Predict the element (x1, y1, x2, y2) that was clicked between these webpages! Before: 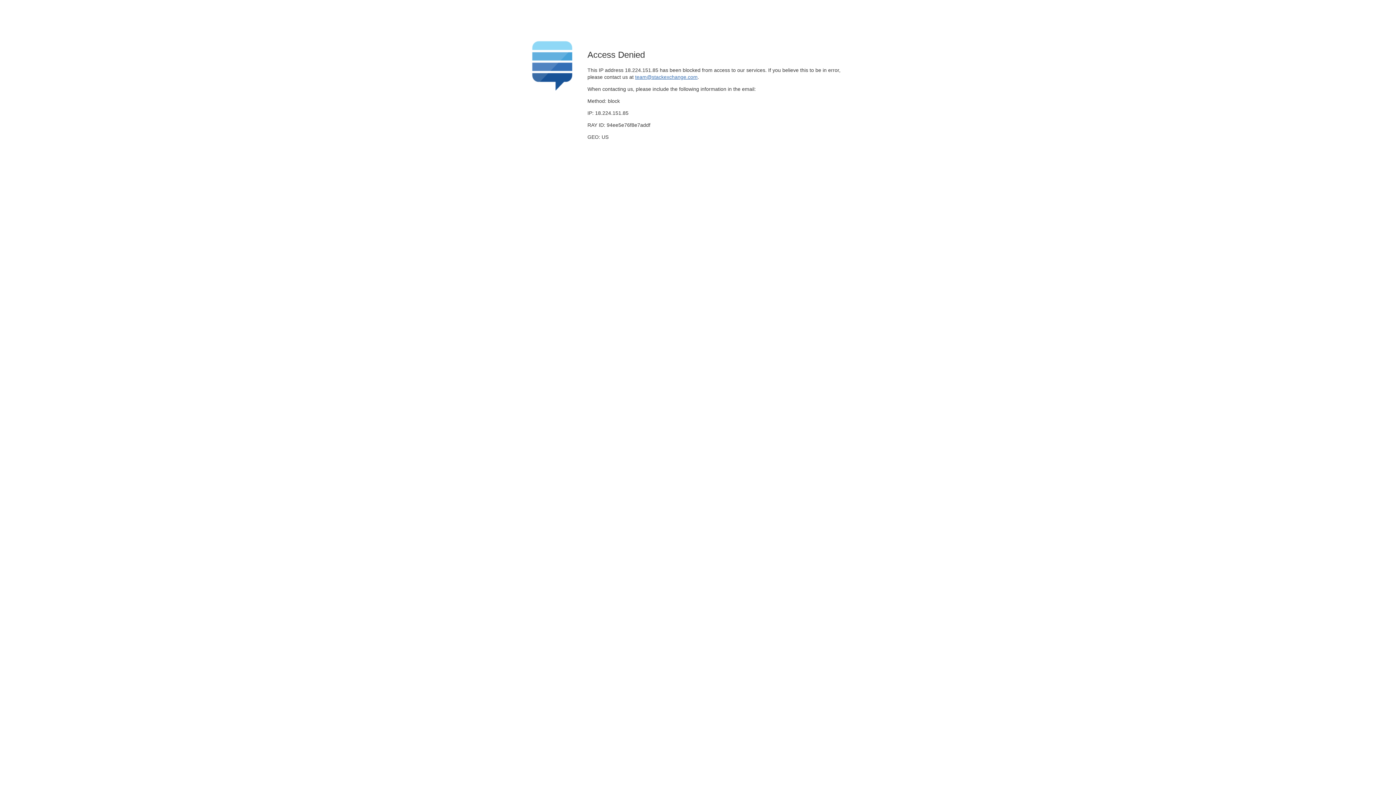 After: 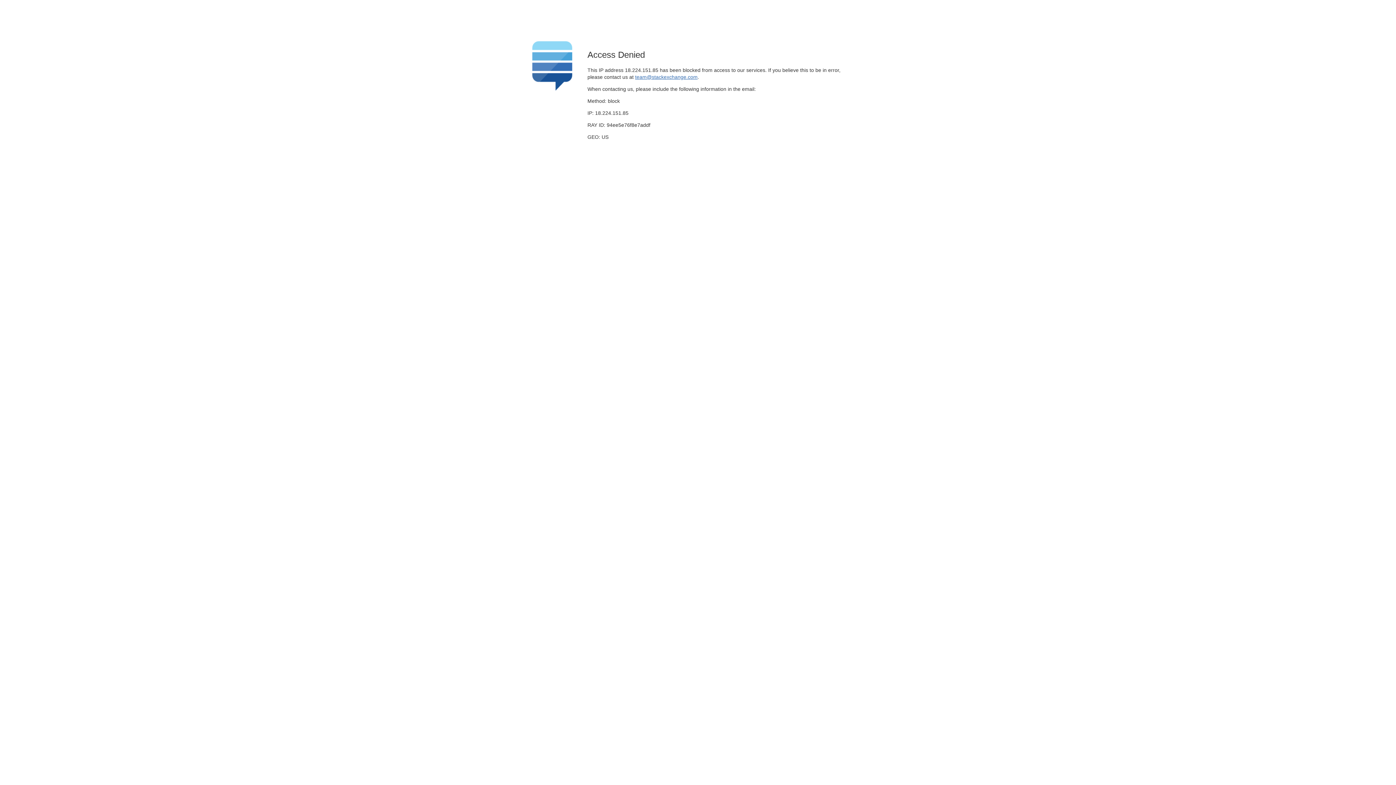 Action: bbox: (635, 74, 697, 79) label: team@stackexchange.com